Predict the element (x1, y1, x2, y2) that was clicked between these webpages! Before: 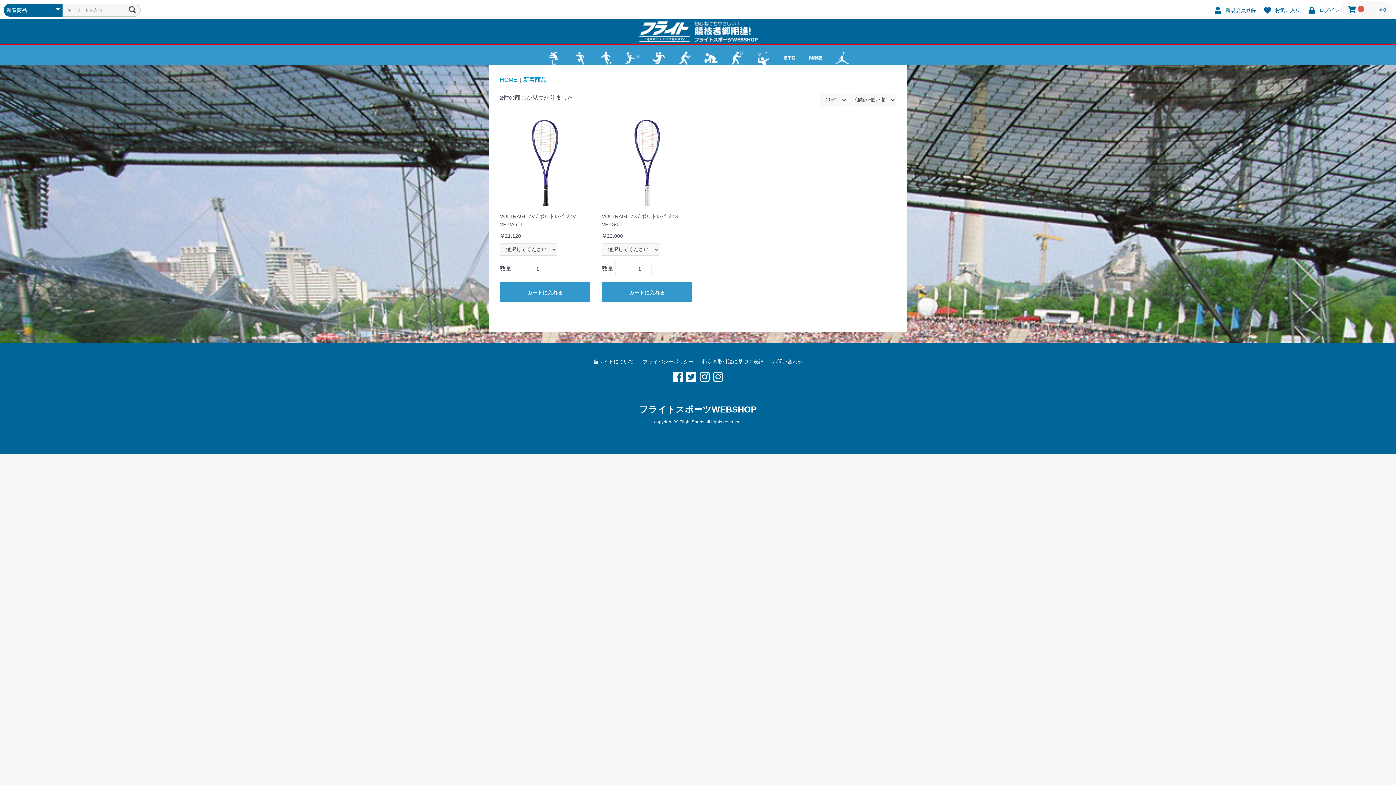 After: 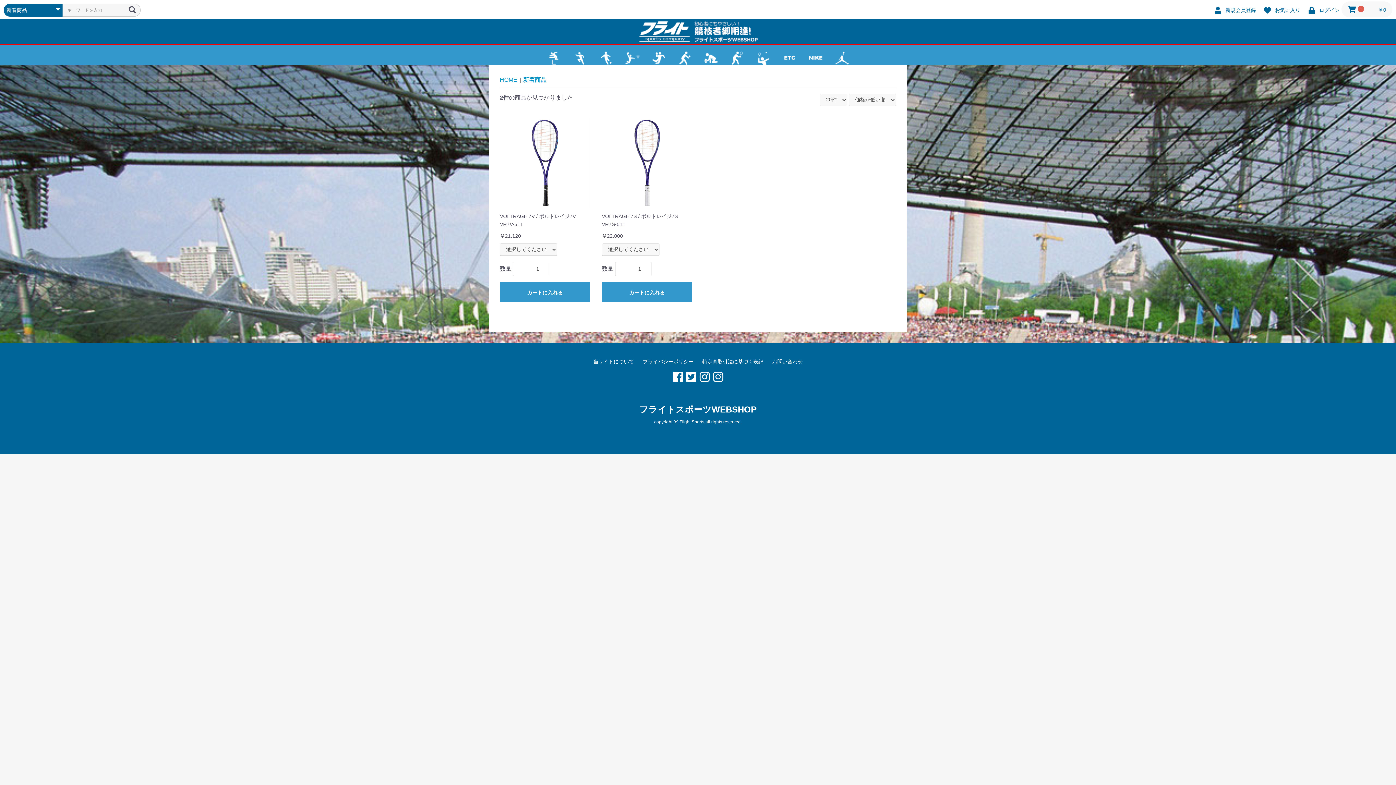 Action: bbox: (523, 76, 546, 82) label: 新着商品